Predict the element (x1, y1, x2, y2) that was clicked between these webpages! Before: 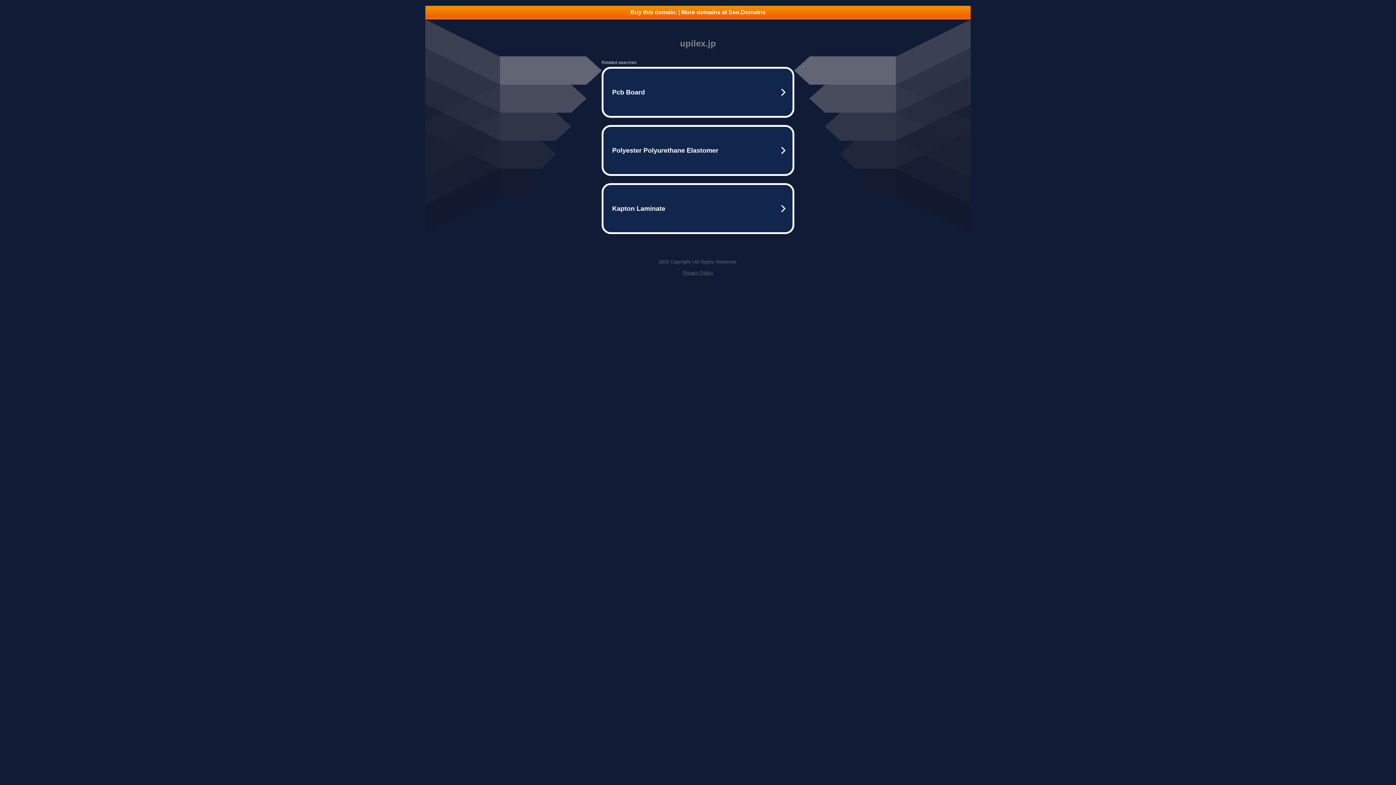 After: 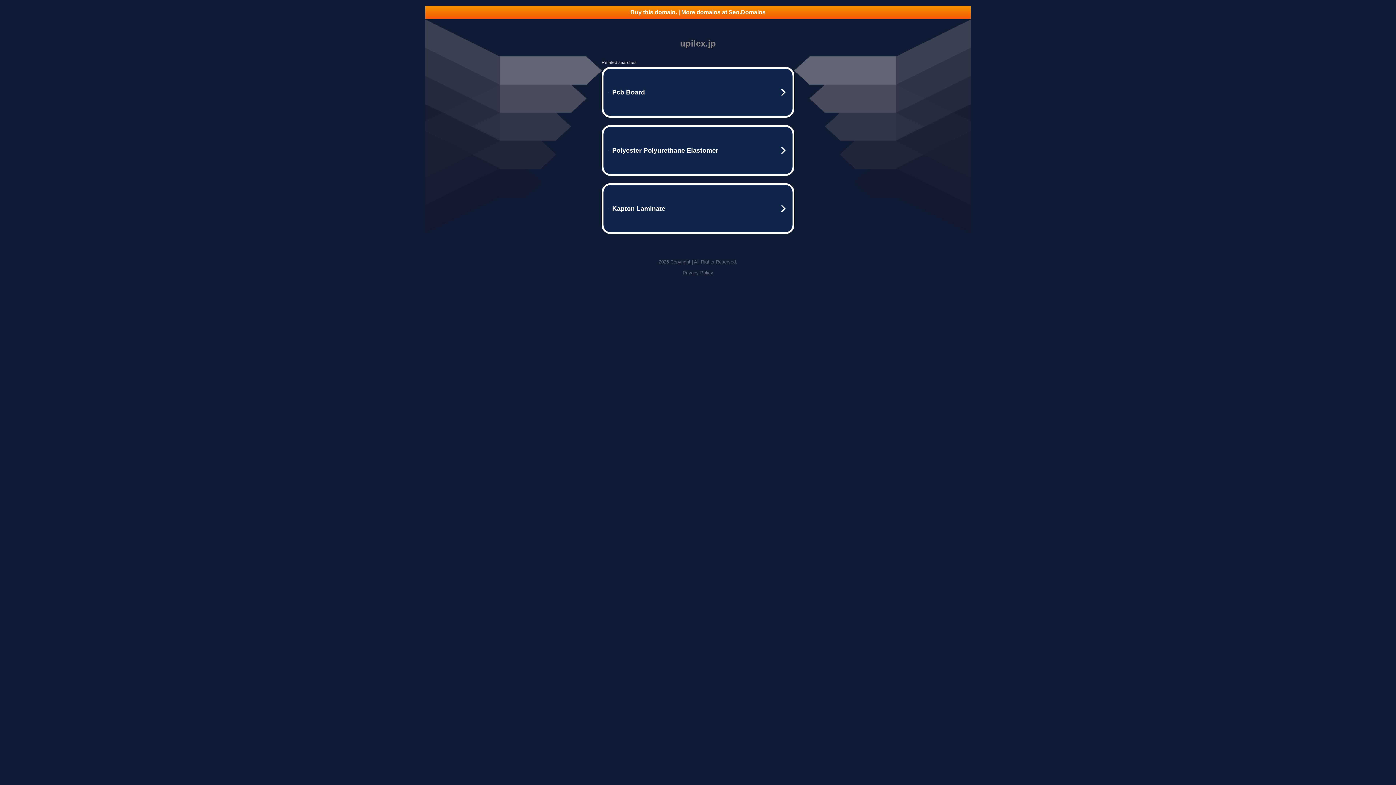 Action: bbox: (425, 5, 970, 18) label: Buy this domain. | More domains at Seo.Domains